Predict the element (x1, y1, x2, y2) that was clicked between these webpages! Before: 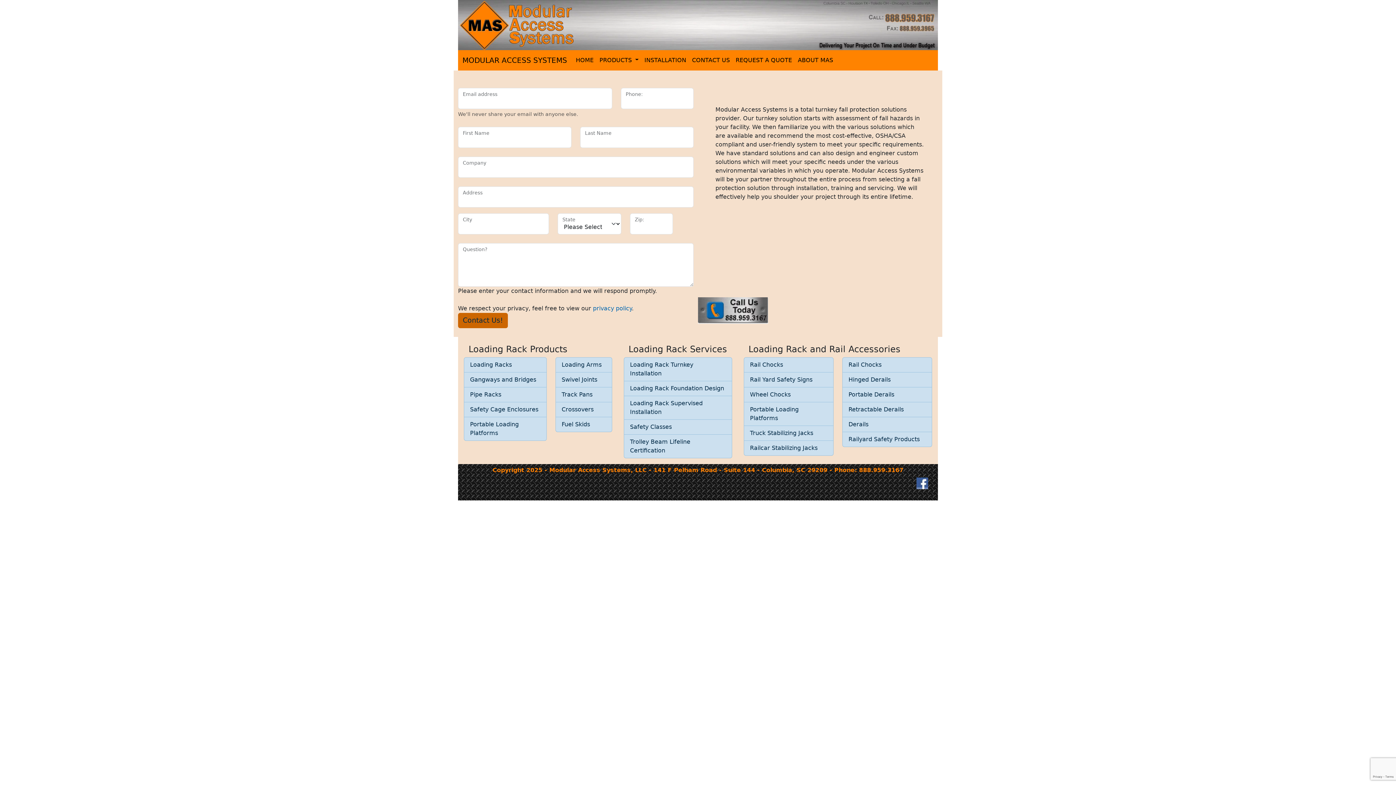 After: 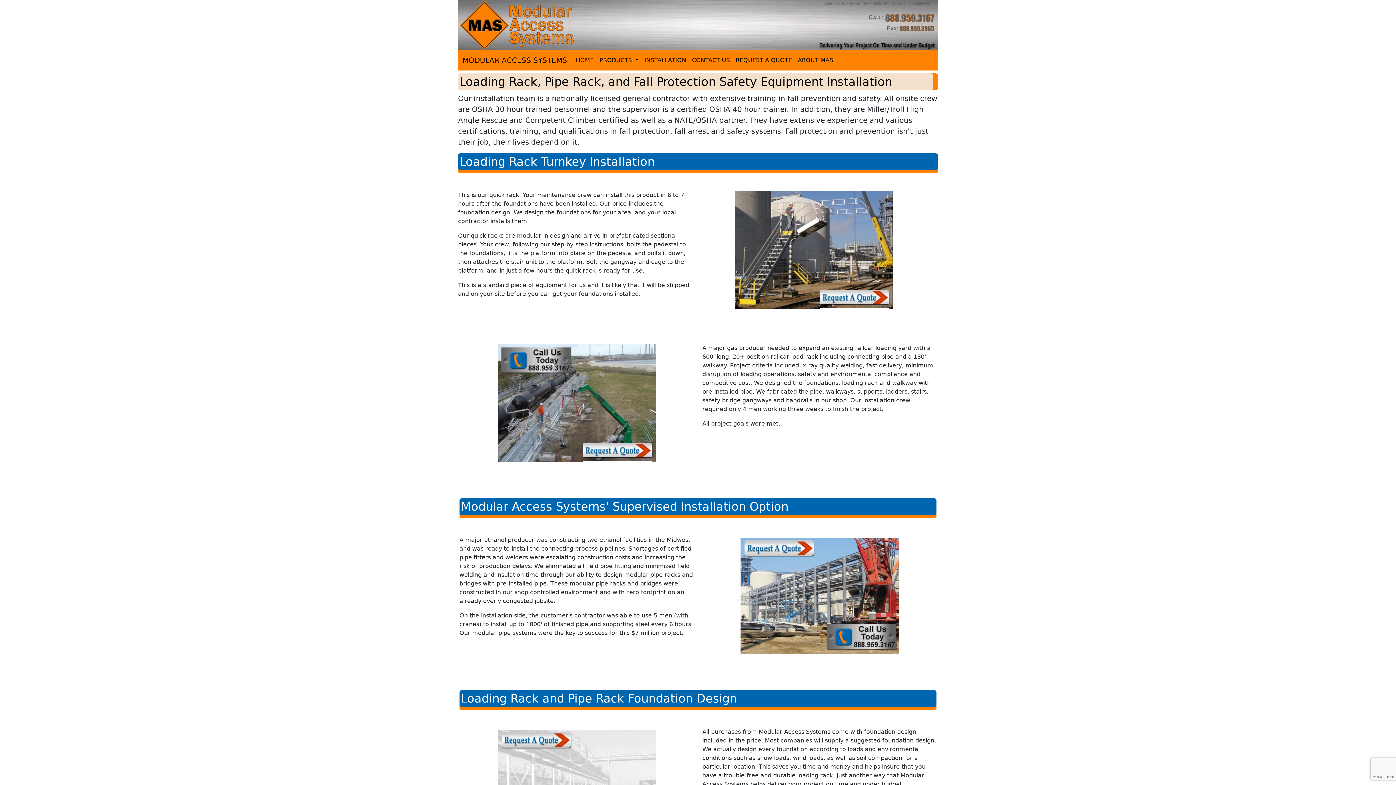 Action: bbox: (624, 357, 732, 381) label: Loading Rack Turnkey Installation